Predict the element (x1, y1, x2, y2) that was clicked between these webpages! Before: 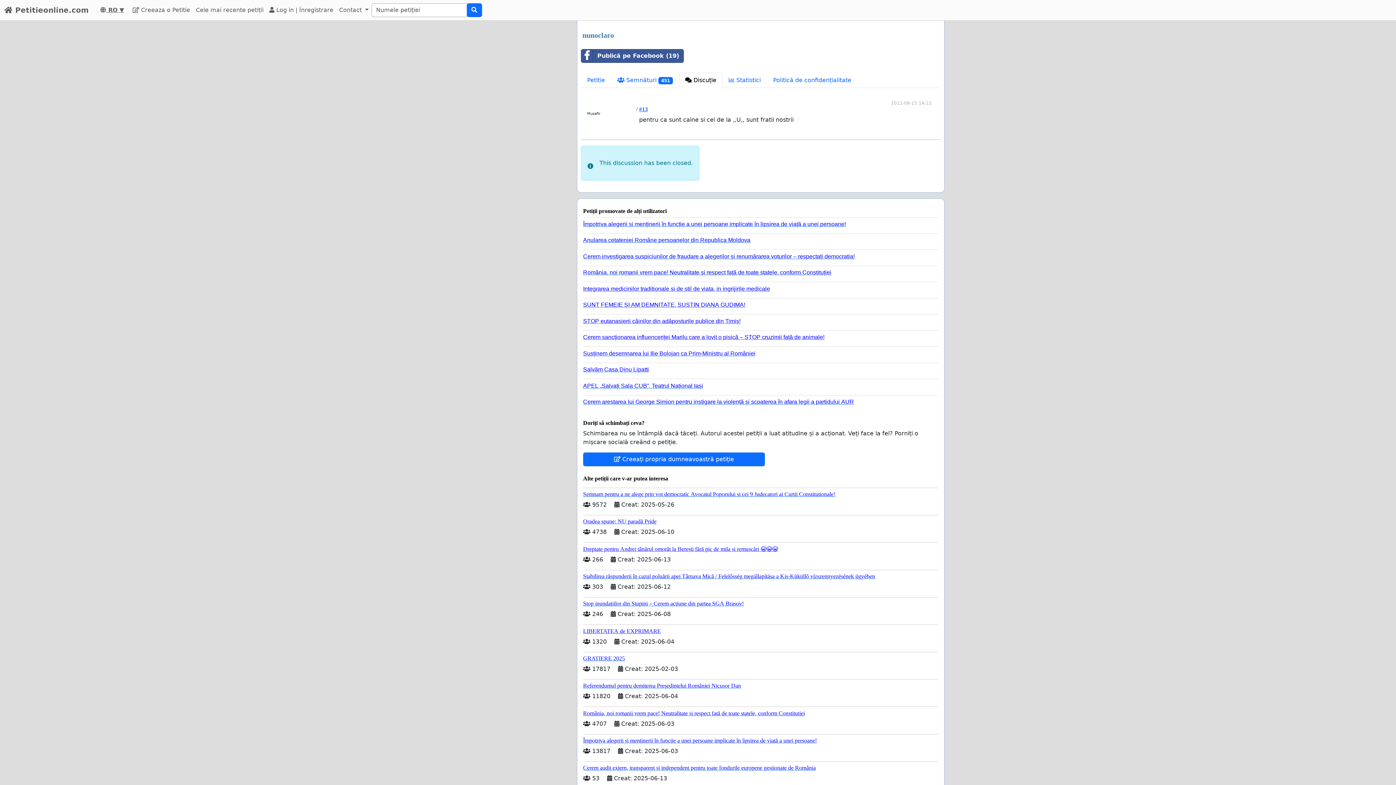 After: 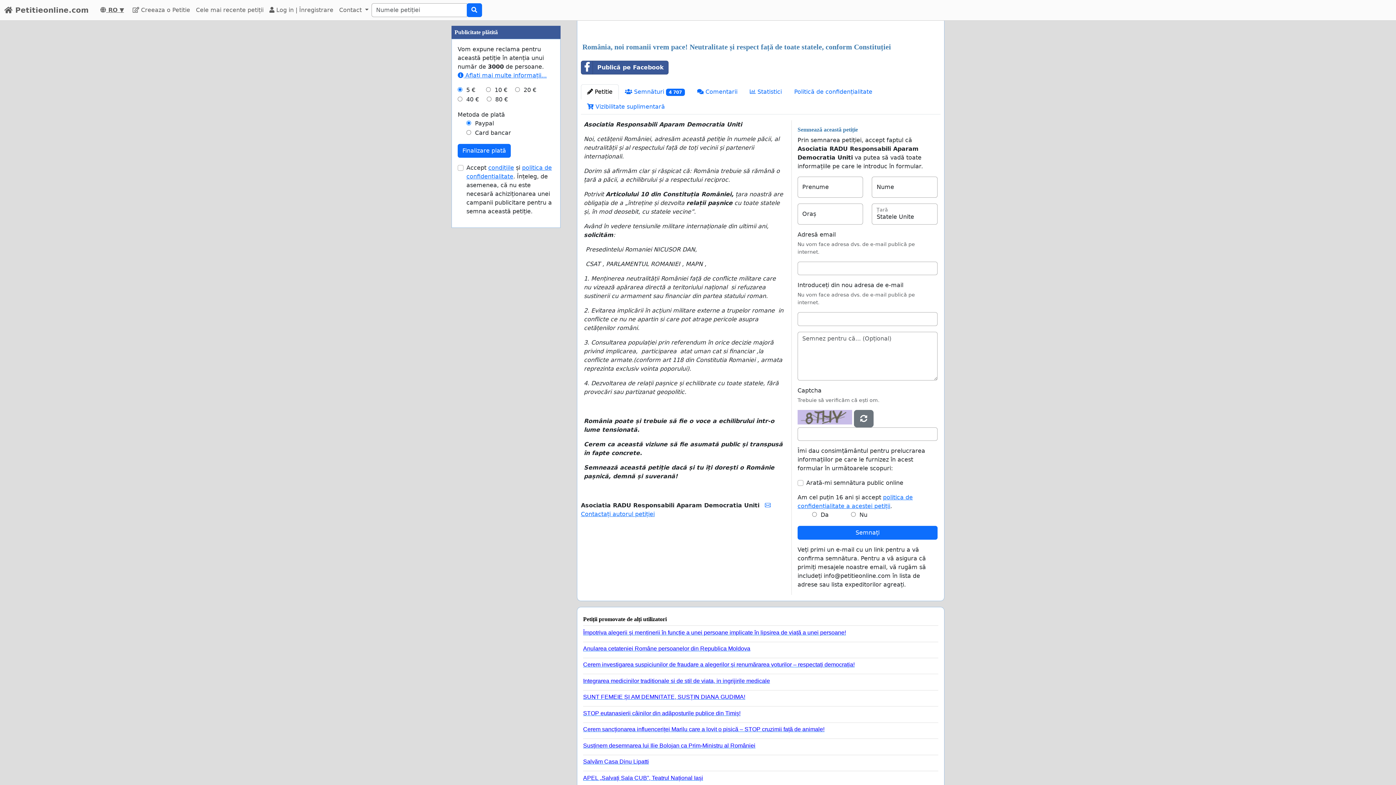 Action: label: România, noi romanii vrem pace! Neutralitate și respect față de toate statele, conform Constituției bbox: (583, 707, 938, 717)